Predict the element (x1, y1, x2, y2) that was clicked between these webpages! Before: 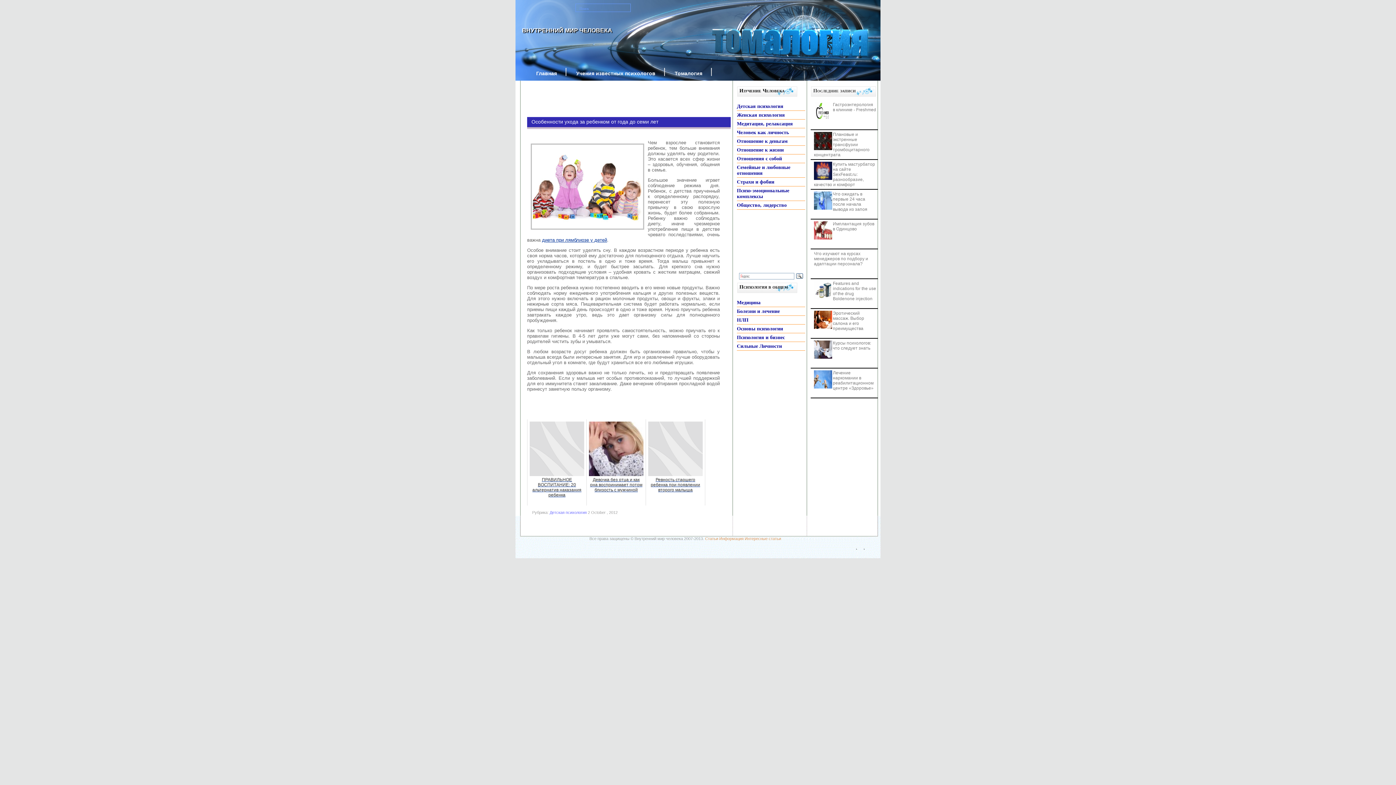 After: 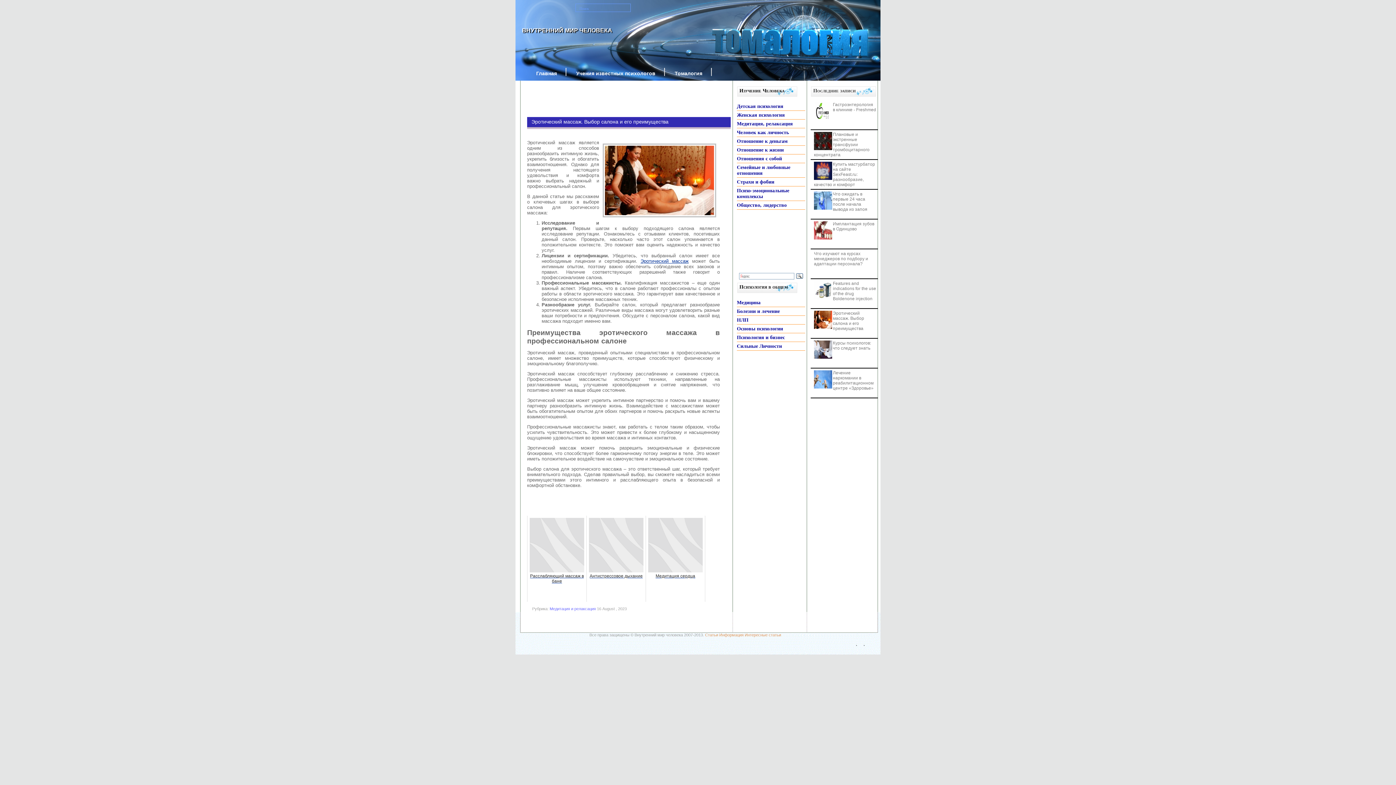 Action: bbox: (811, 309, 878, 333) label: Эротический массаж. Выбор салона и его преимущества